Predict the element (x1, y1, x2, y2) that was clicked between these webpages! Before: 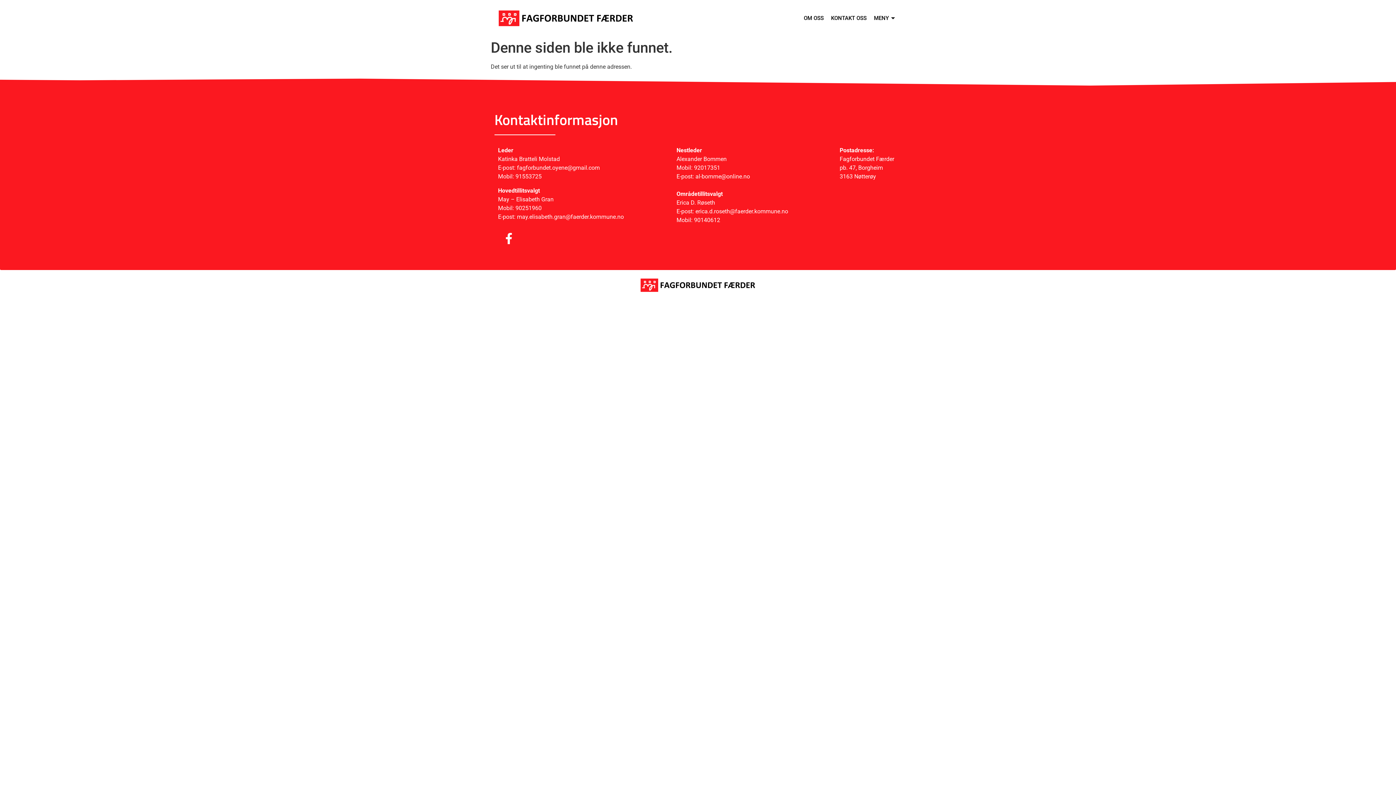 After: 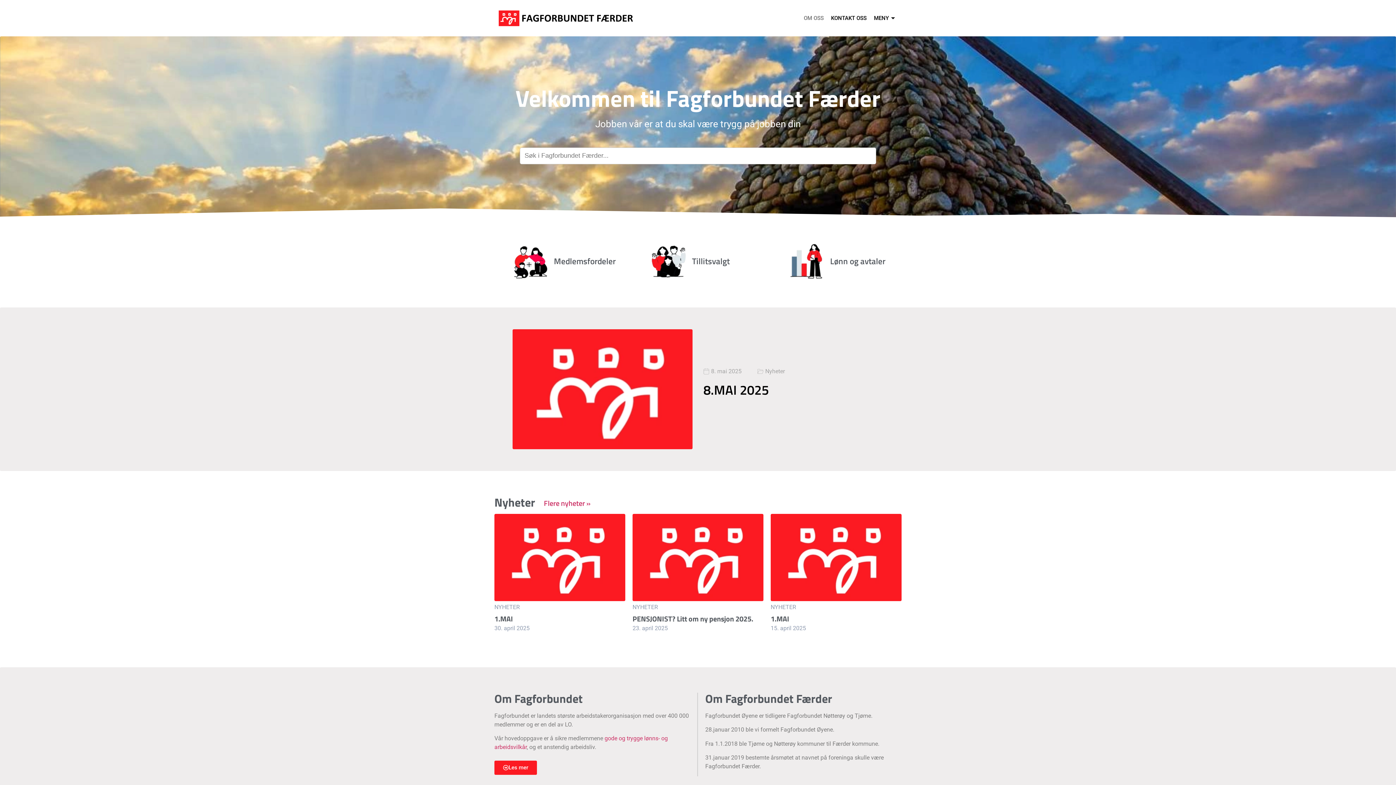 Action: bbox: (494, 7, 637, 29)